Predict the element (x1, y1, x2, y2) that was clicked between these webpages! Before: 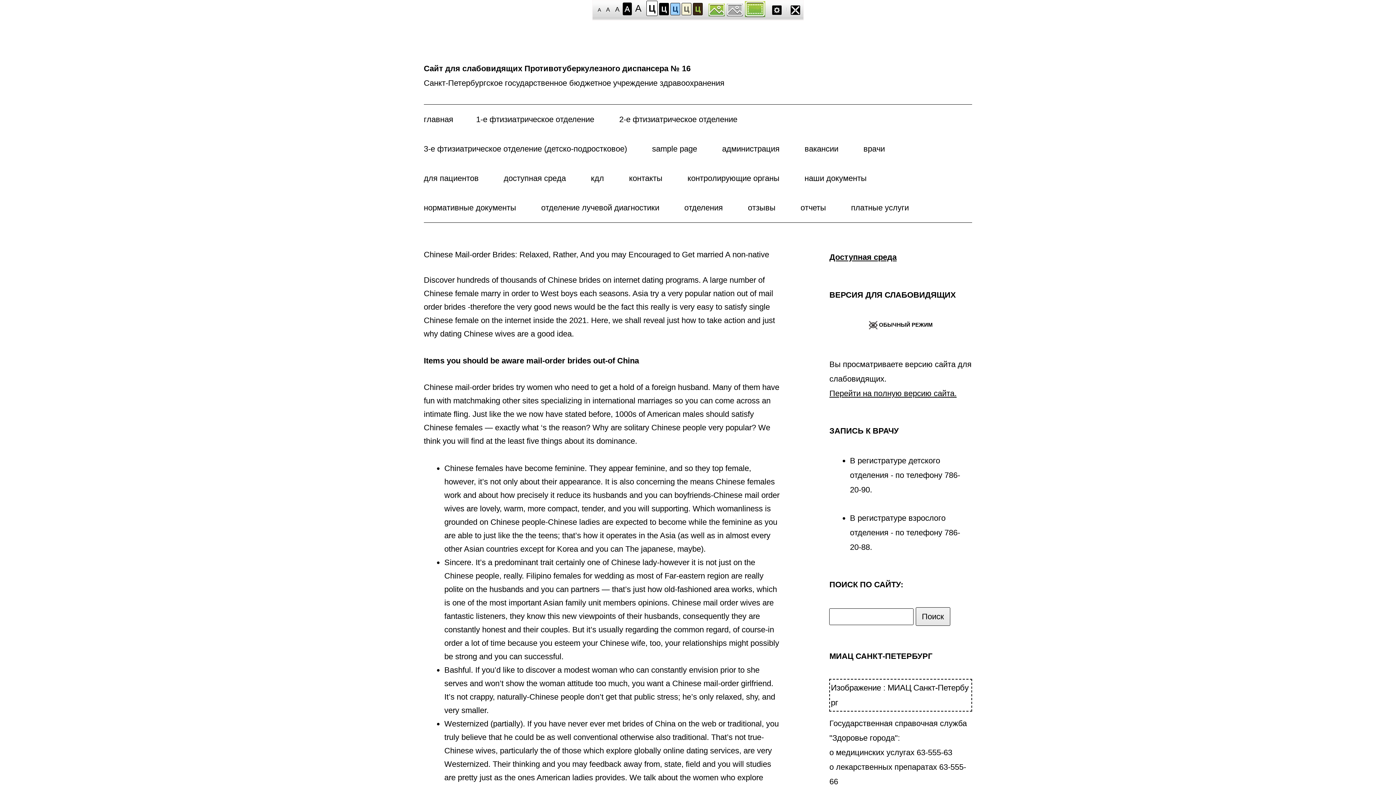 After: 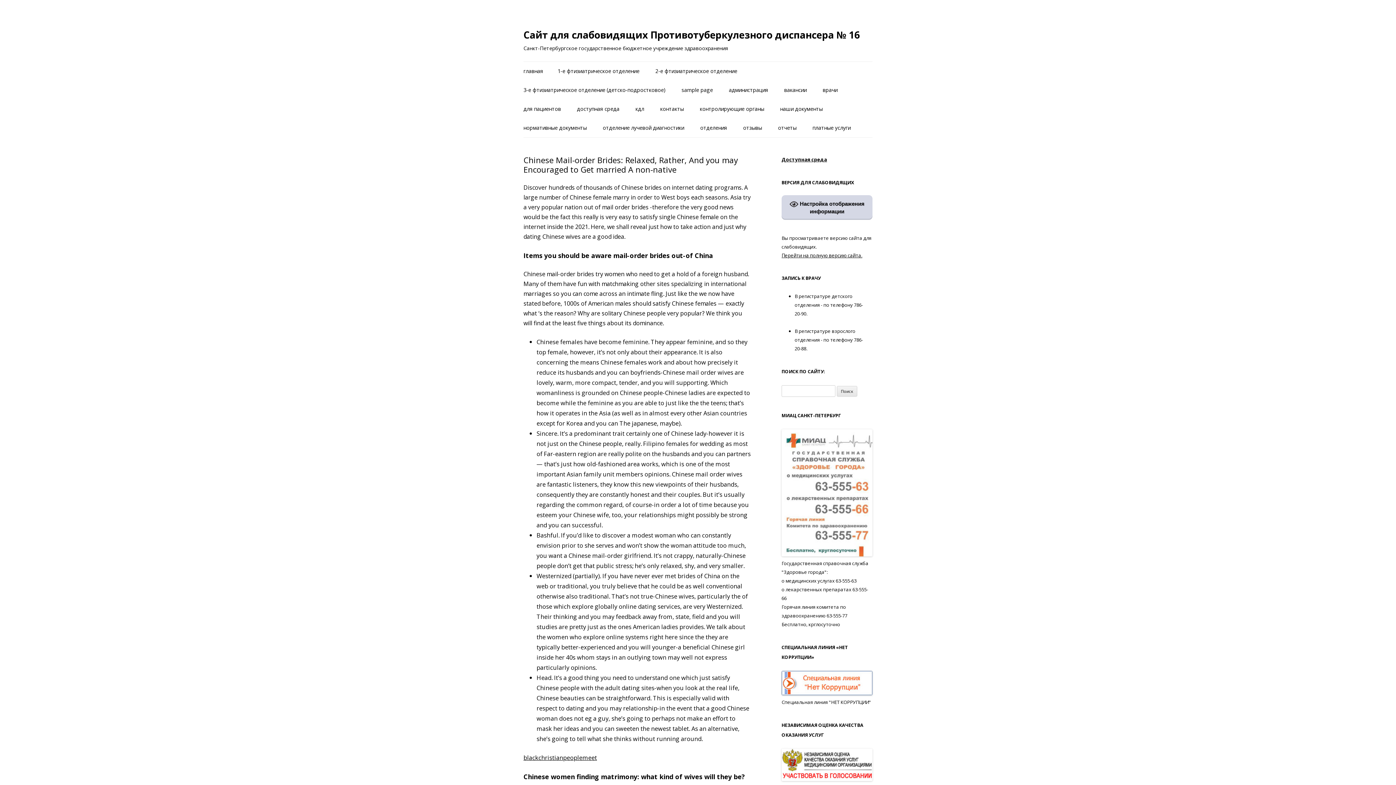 Action: label:  ОБЫЧНЫЙ РЕЖИМ bbox: (862, 316, 939, 335)